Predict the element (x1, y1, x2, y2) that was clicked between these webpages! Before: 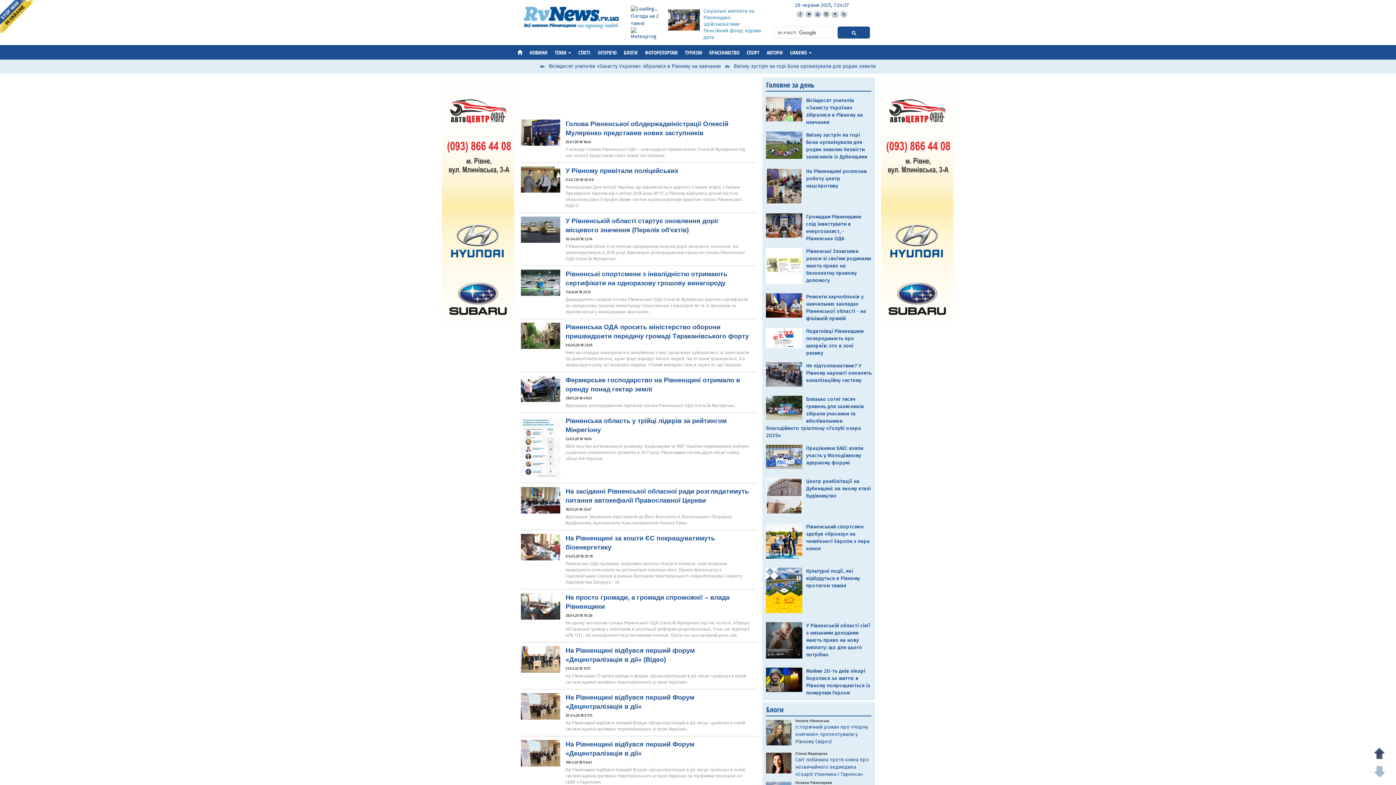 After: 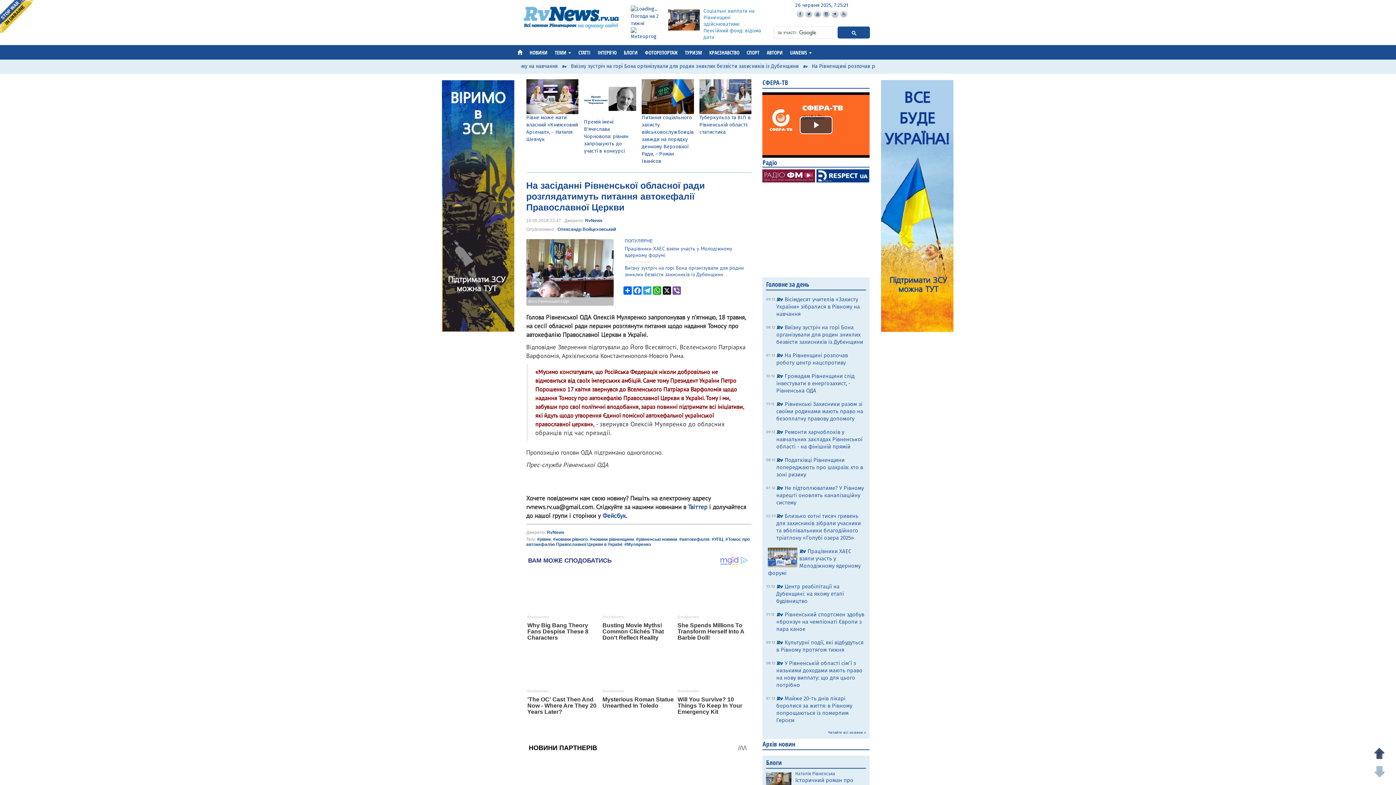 Action: bbox: (565, 487, 751, 505) label: На засіданні Рівненської обласної ради розглядатимуть питання автокефалії Православної Церкви